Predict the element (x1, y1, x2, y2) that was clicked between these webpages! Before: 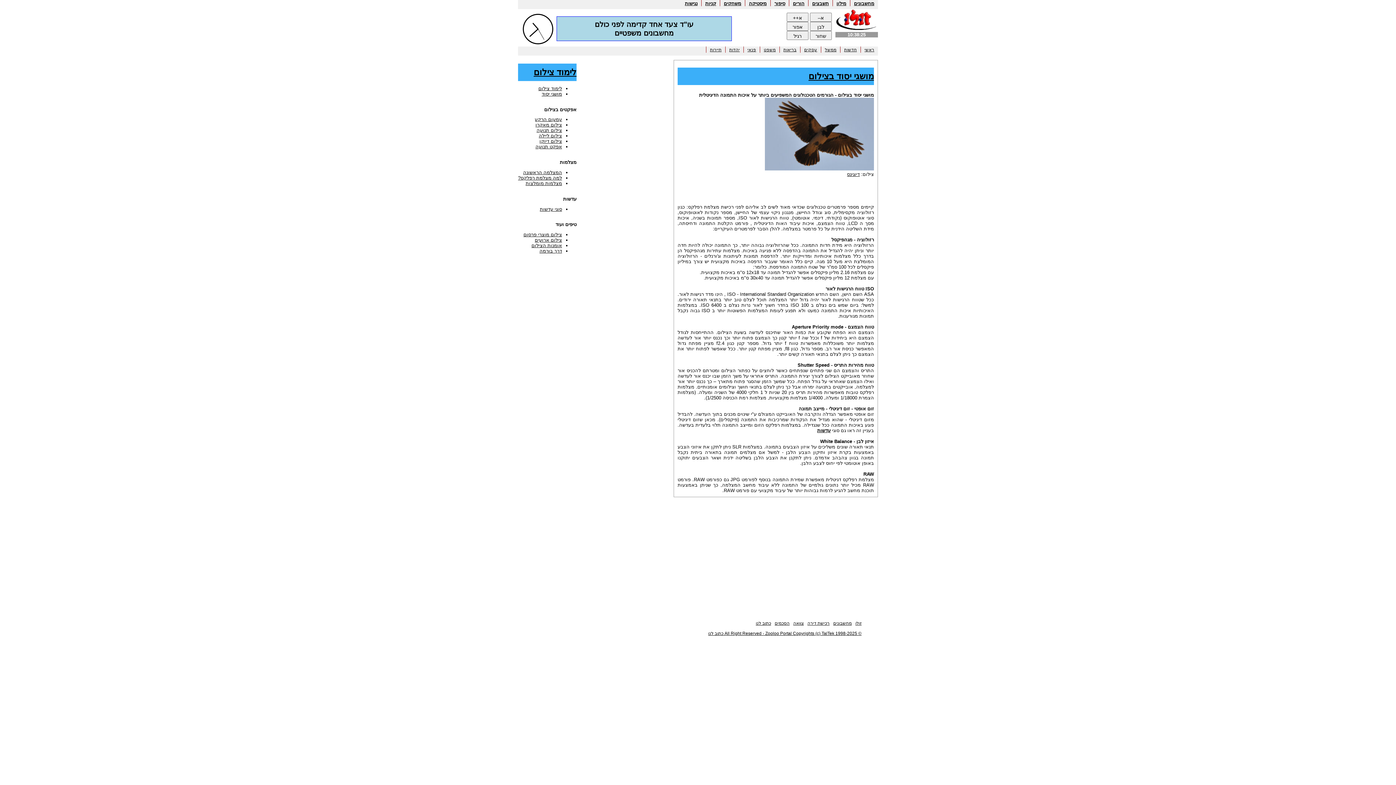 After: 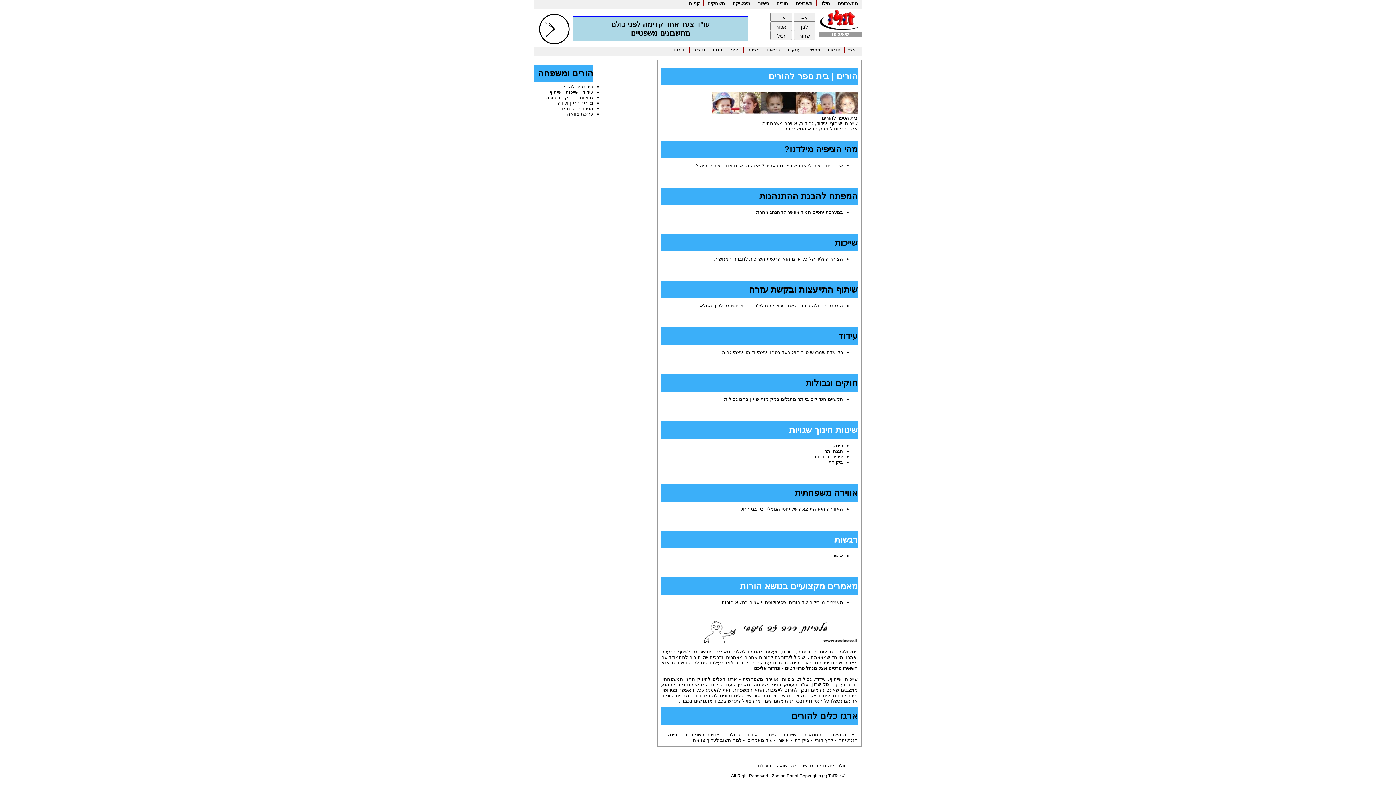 Action: label: הורים bbox: (793, 0, 804, 6)